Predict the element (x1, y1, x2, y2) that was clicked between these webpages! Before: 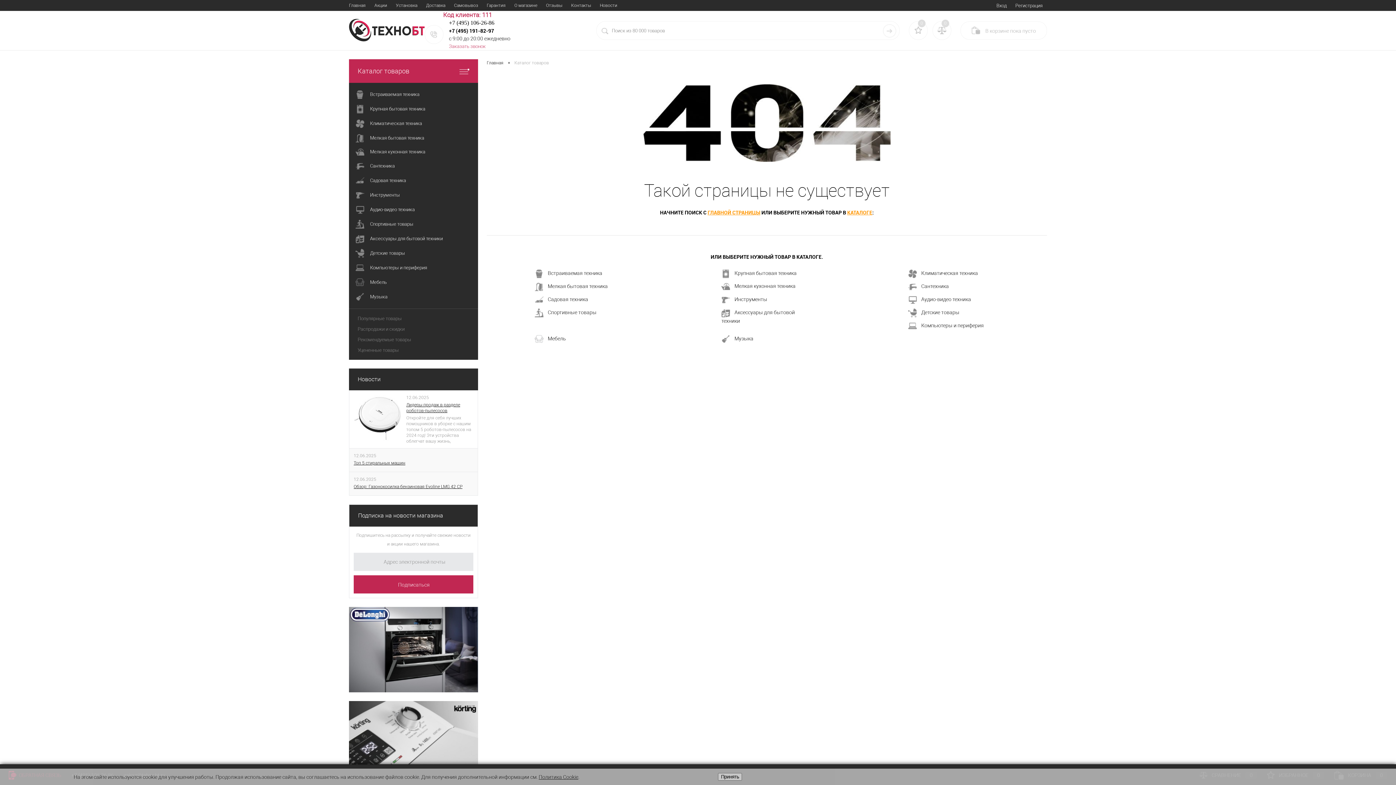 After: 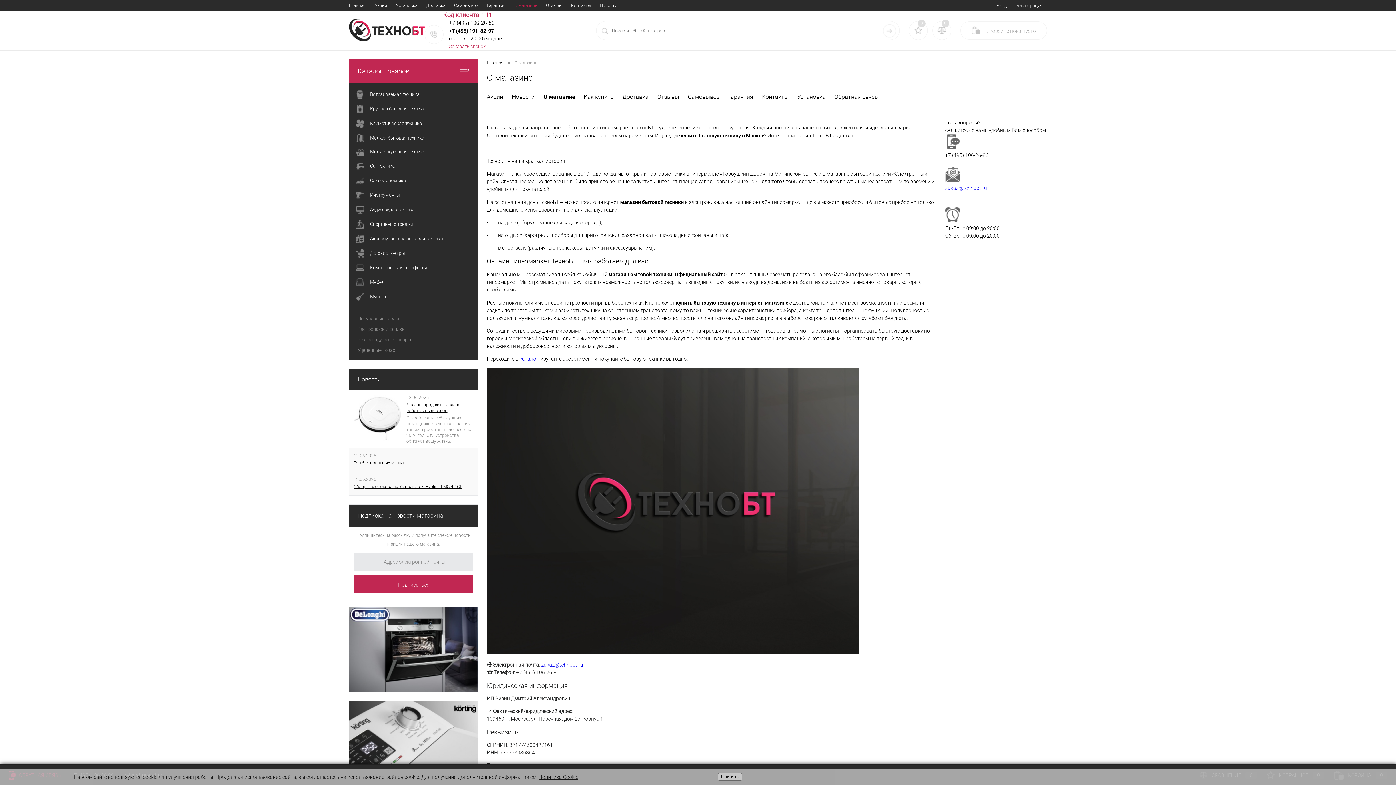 Action: bbox: (510, 0, 541, 10) label: О магазине